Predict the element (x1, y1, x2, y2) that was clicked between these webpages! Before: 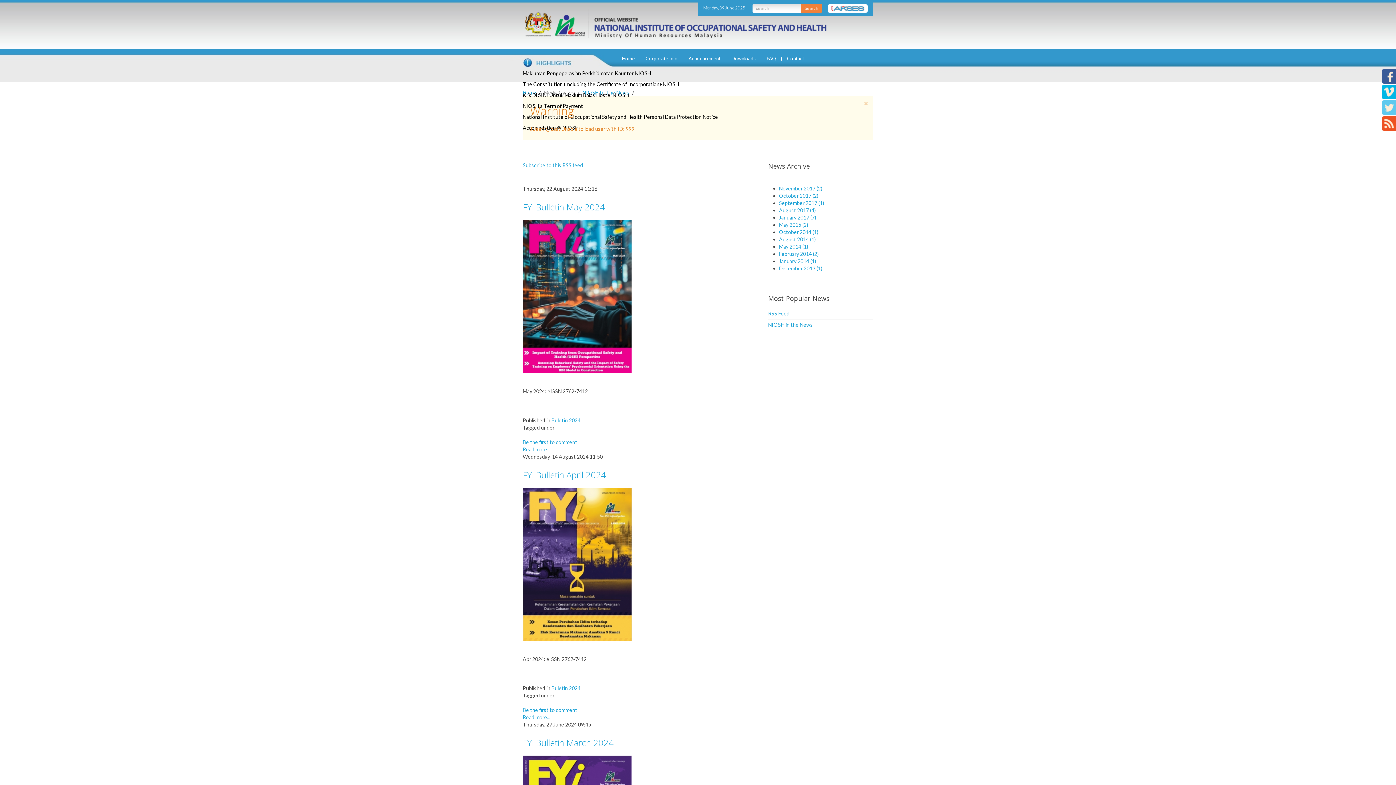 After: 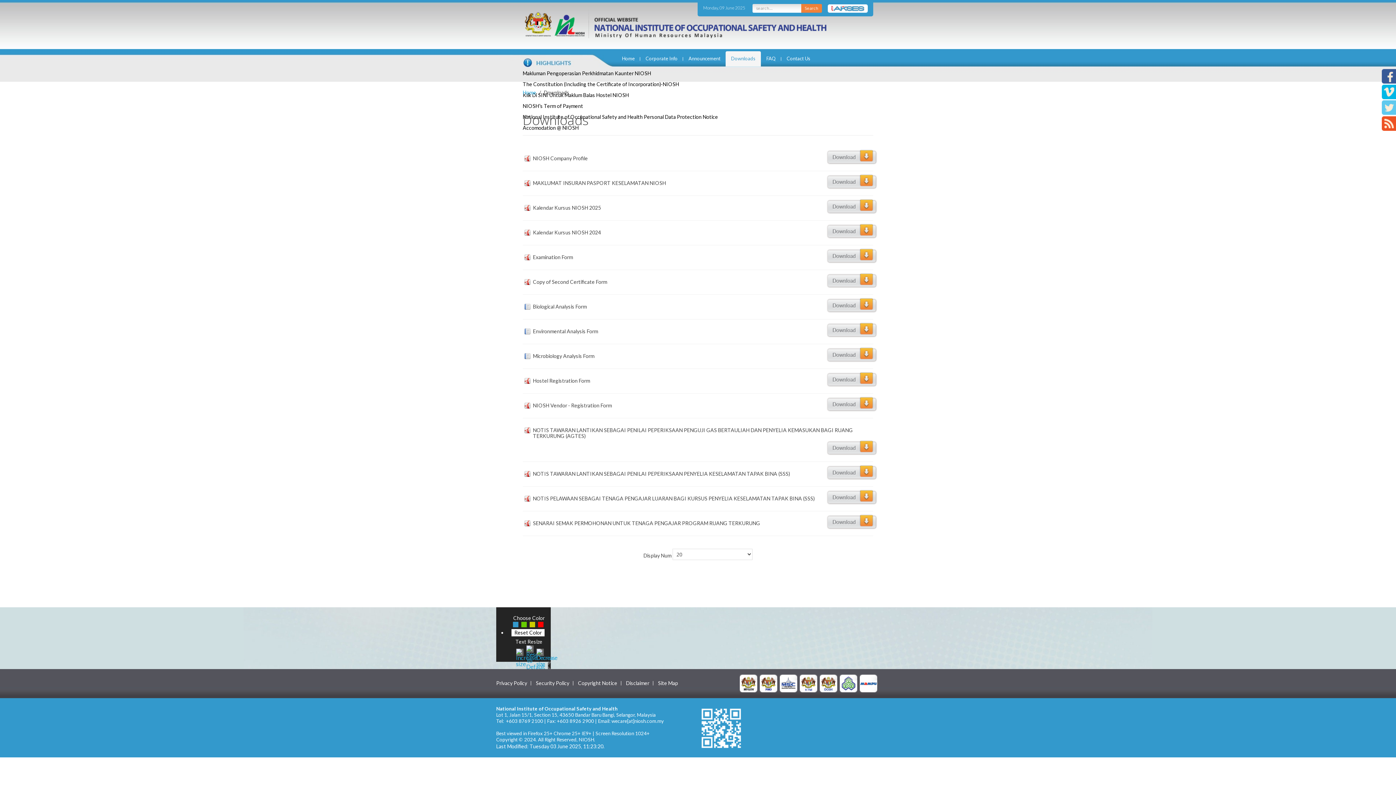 Action: bbox: (726, 51, 761, 62) label: Downloads